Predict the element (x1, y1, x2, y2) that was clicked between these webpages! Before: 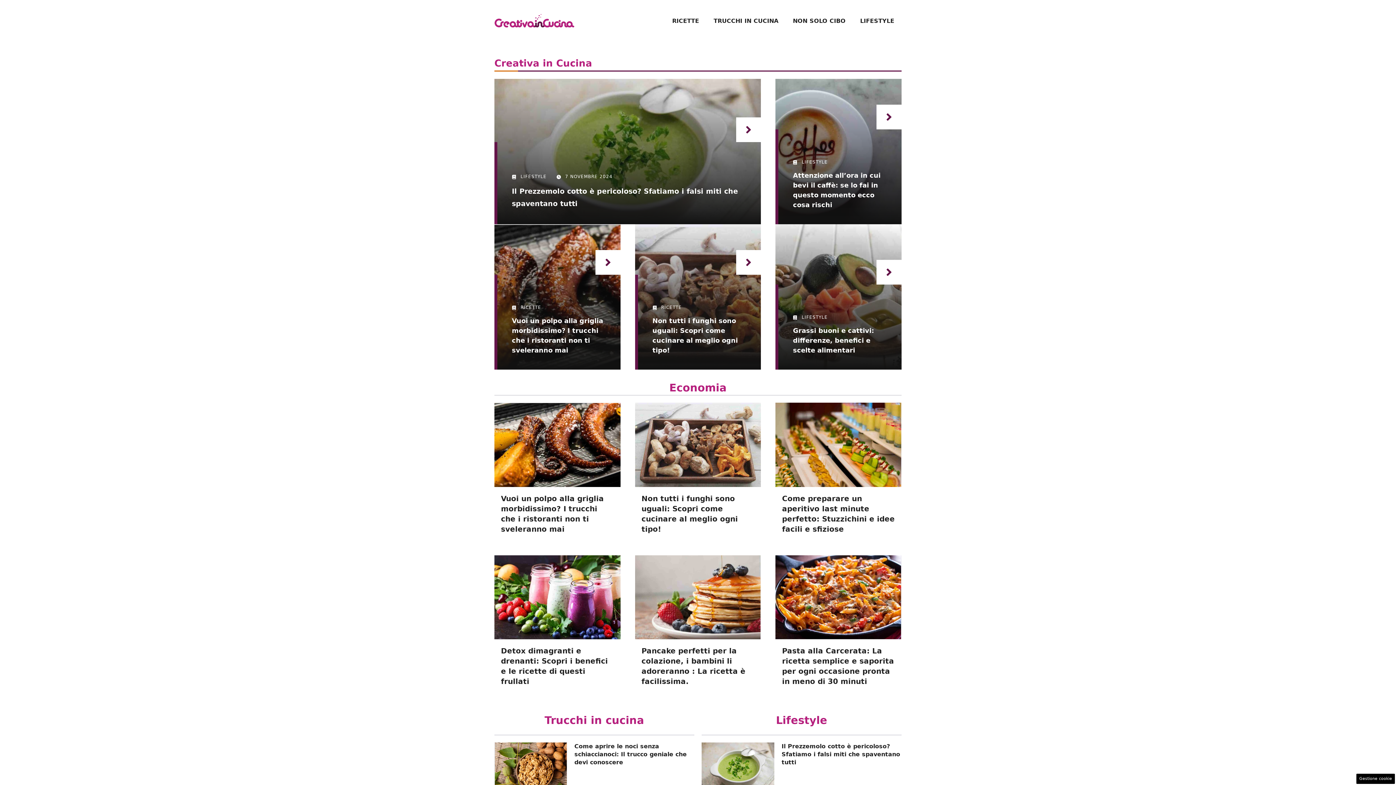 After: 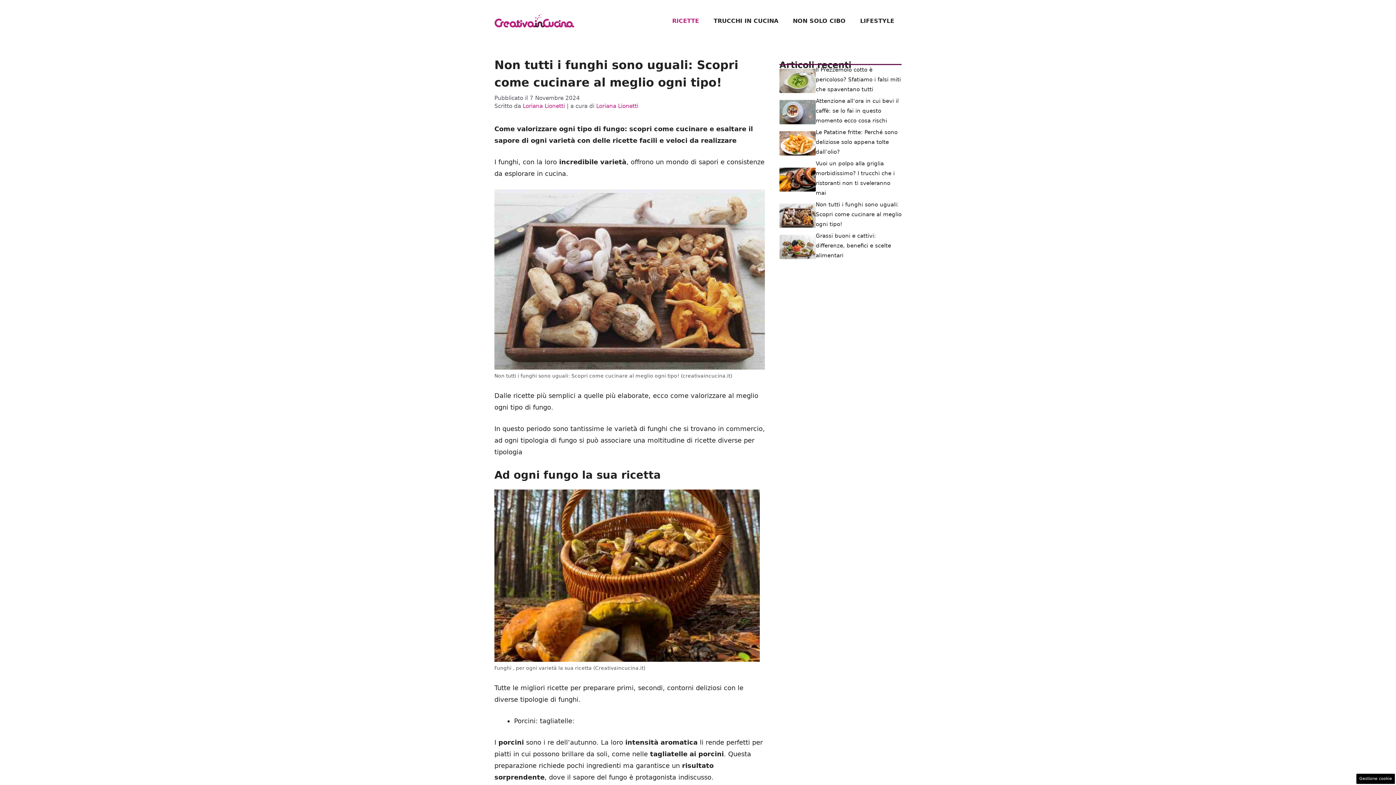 Action: bbox: (736, 250, 761, 275)